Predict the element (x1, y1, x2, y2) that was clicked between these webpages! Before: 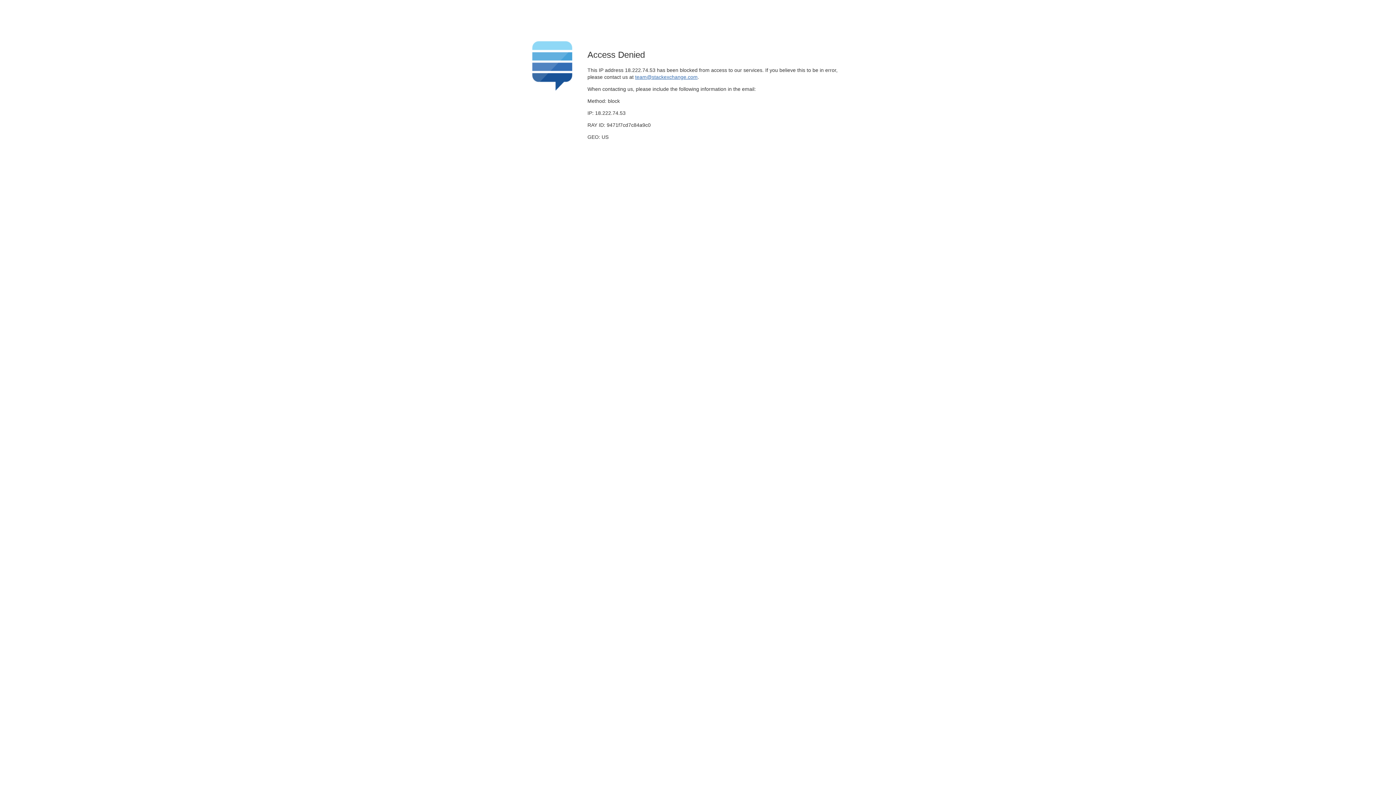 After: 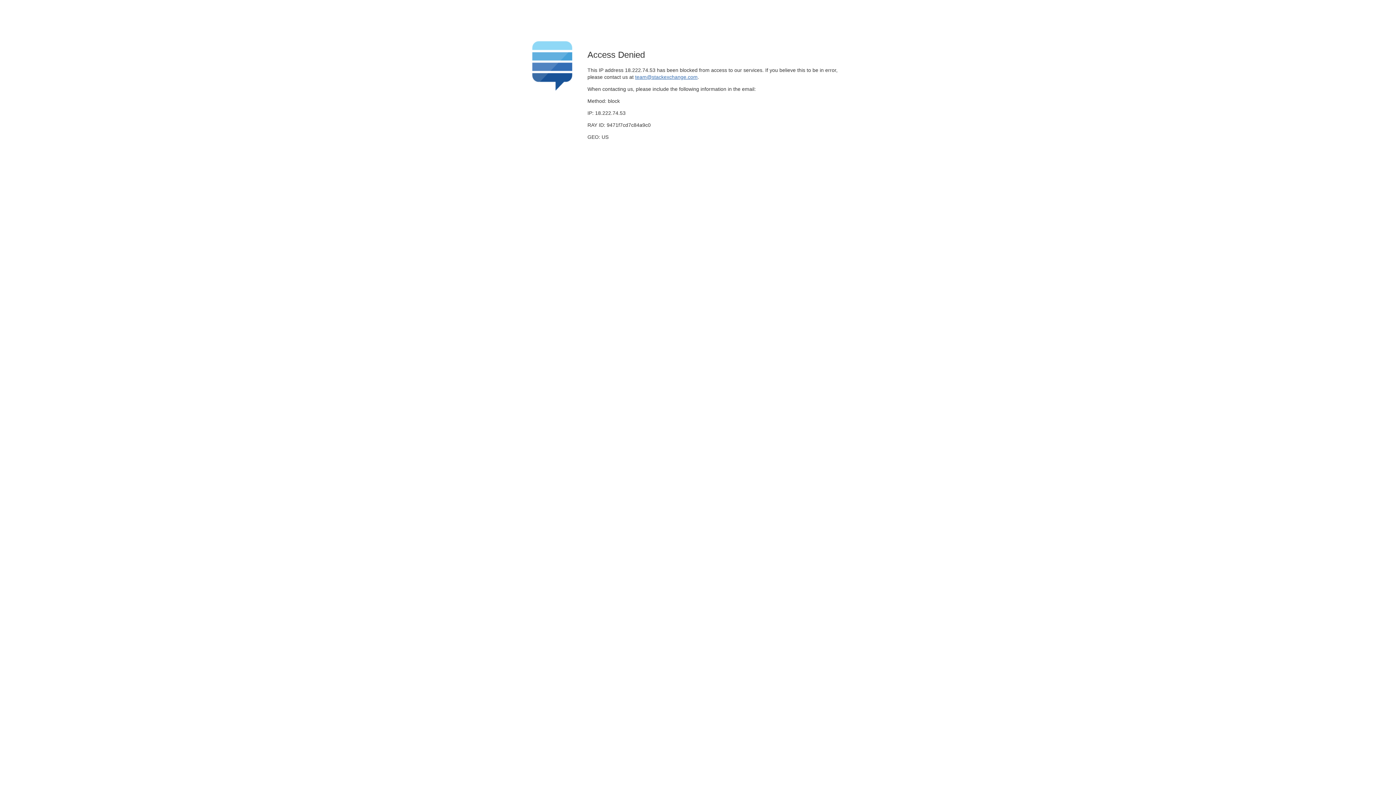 Action: label: team@stackexchange.com bbox: (635, 74, 697, 79)